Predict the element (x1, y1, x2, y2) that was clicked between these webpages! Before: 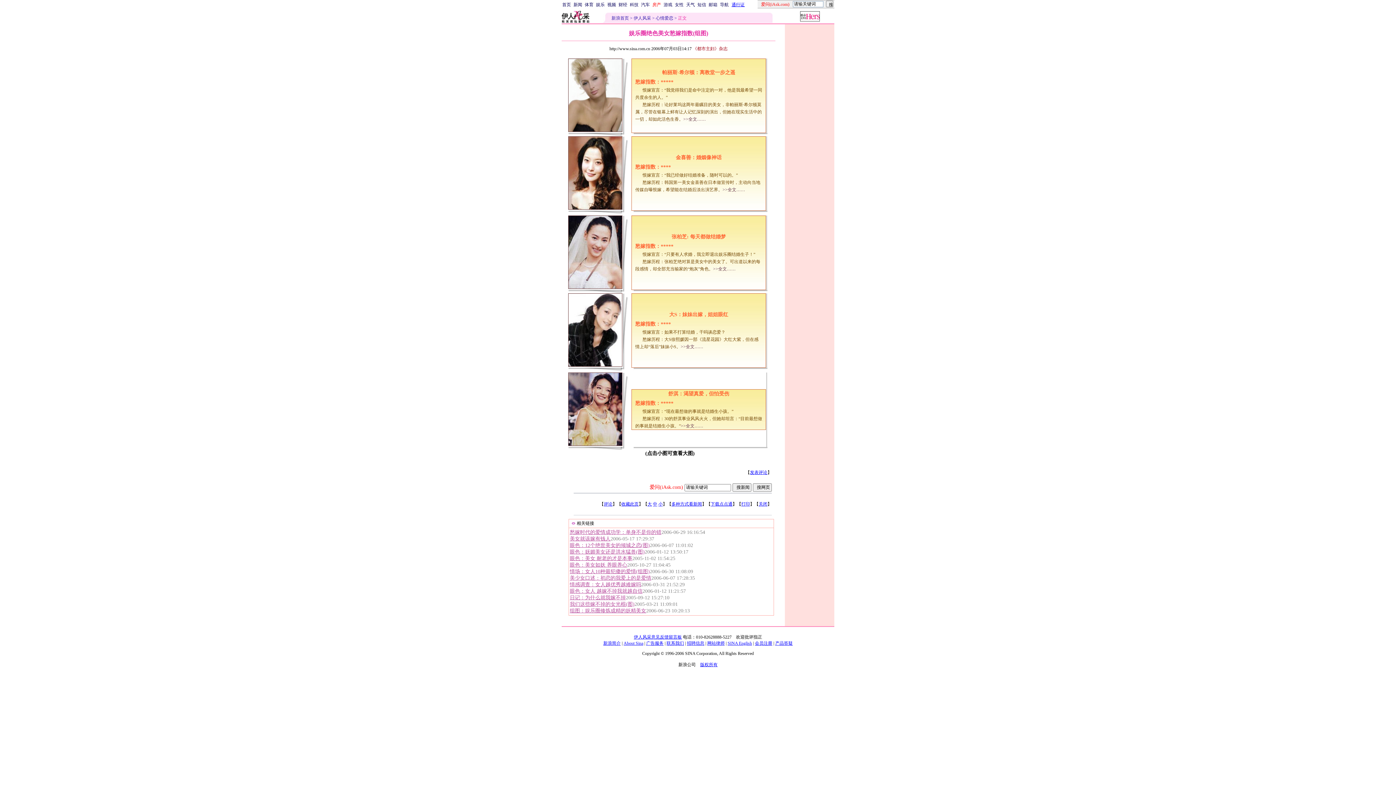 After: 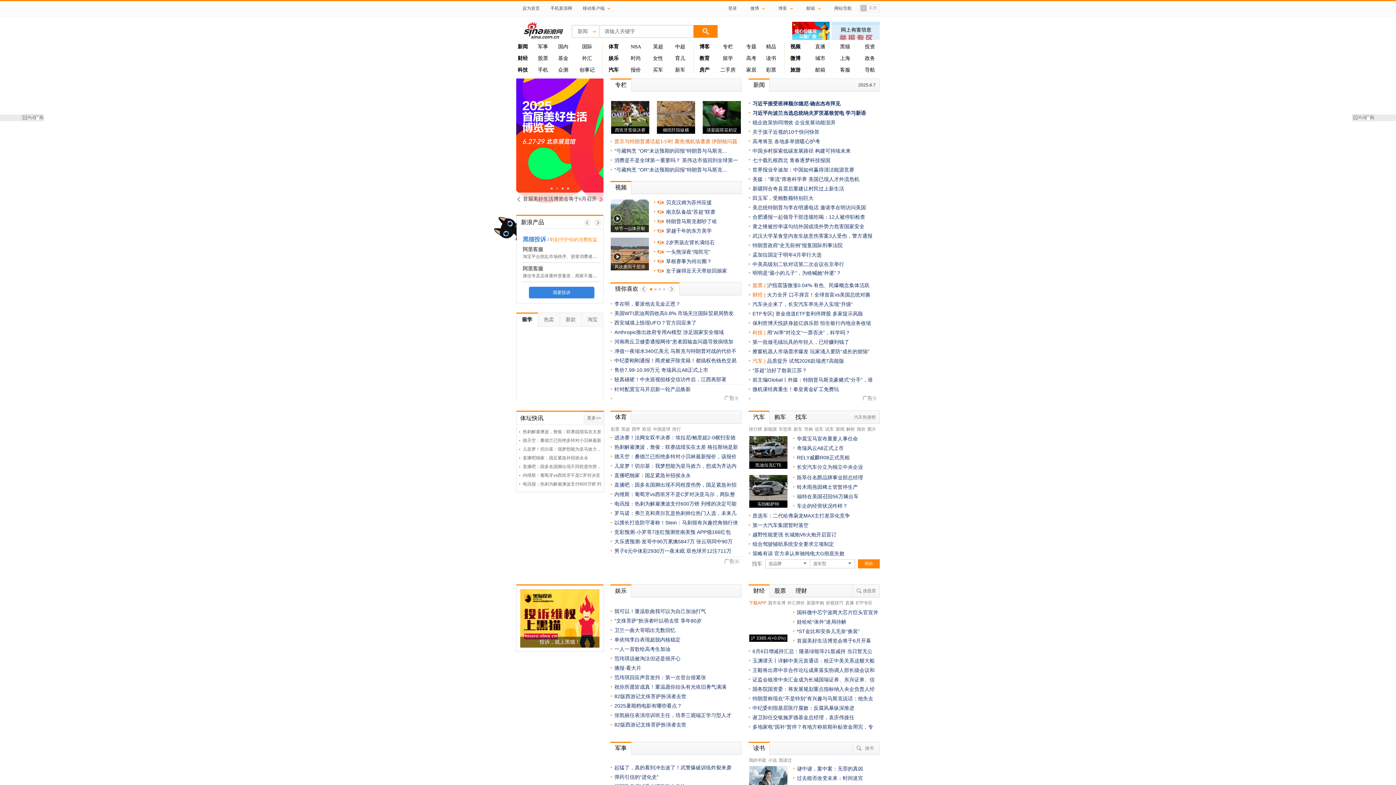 Action: label: About Sina bbox: (623, 641, 643, 646)